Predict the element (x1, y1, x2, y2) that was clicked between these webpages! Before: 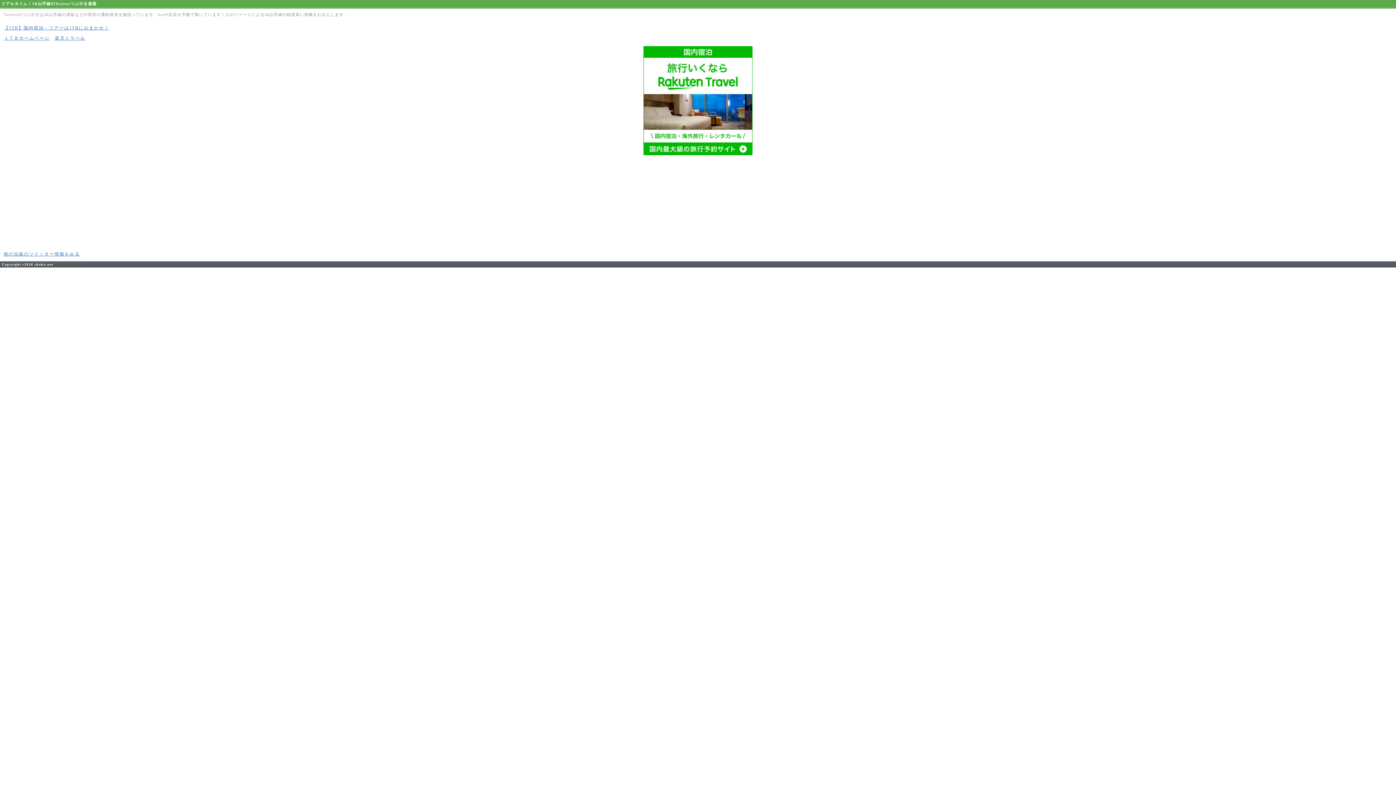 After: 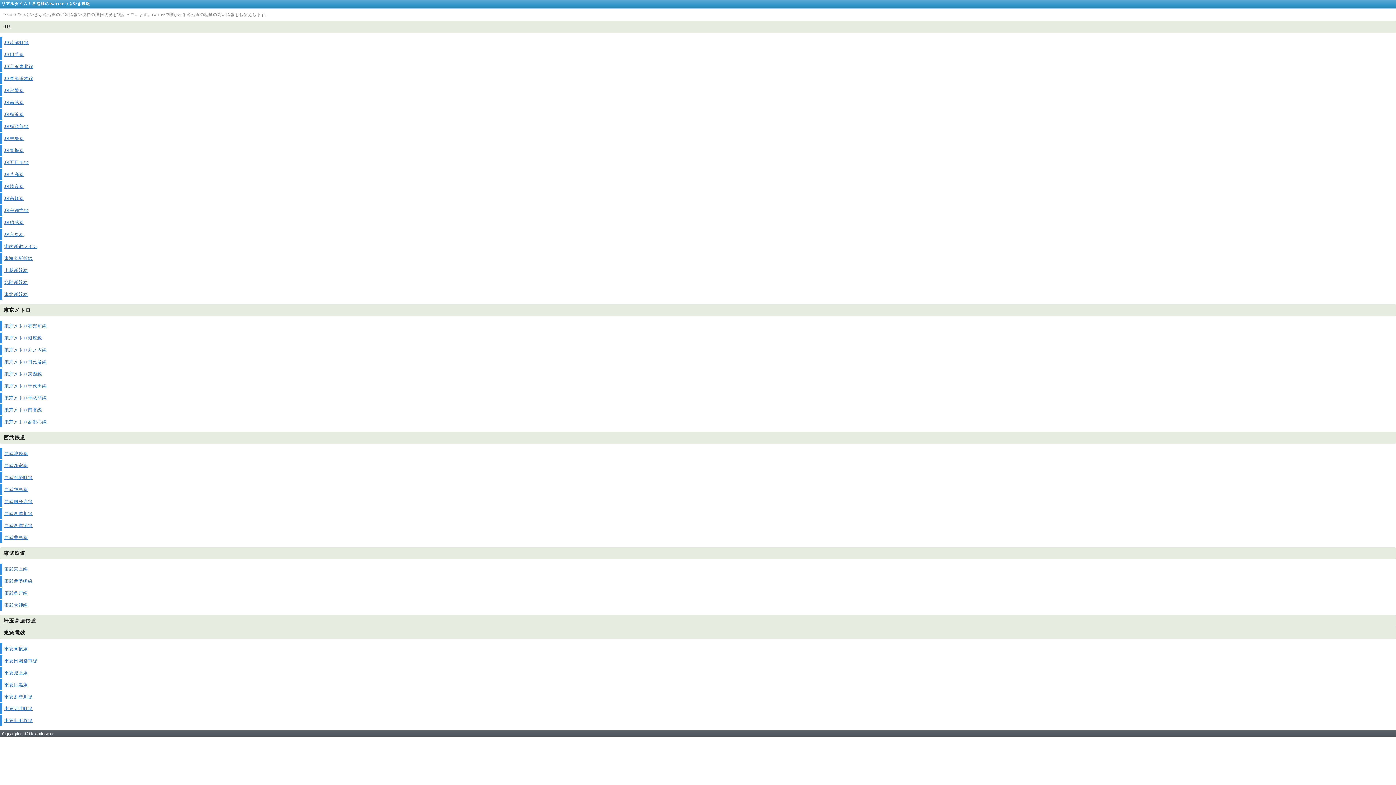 Action: label: 他の沿線のツイッター情報をみる bbox: (0, 251, 80, 256)